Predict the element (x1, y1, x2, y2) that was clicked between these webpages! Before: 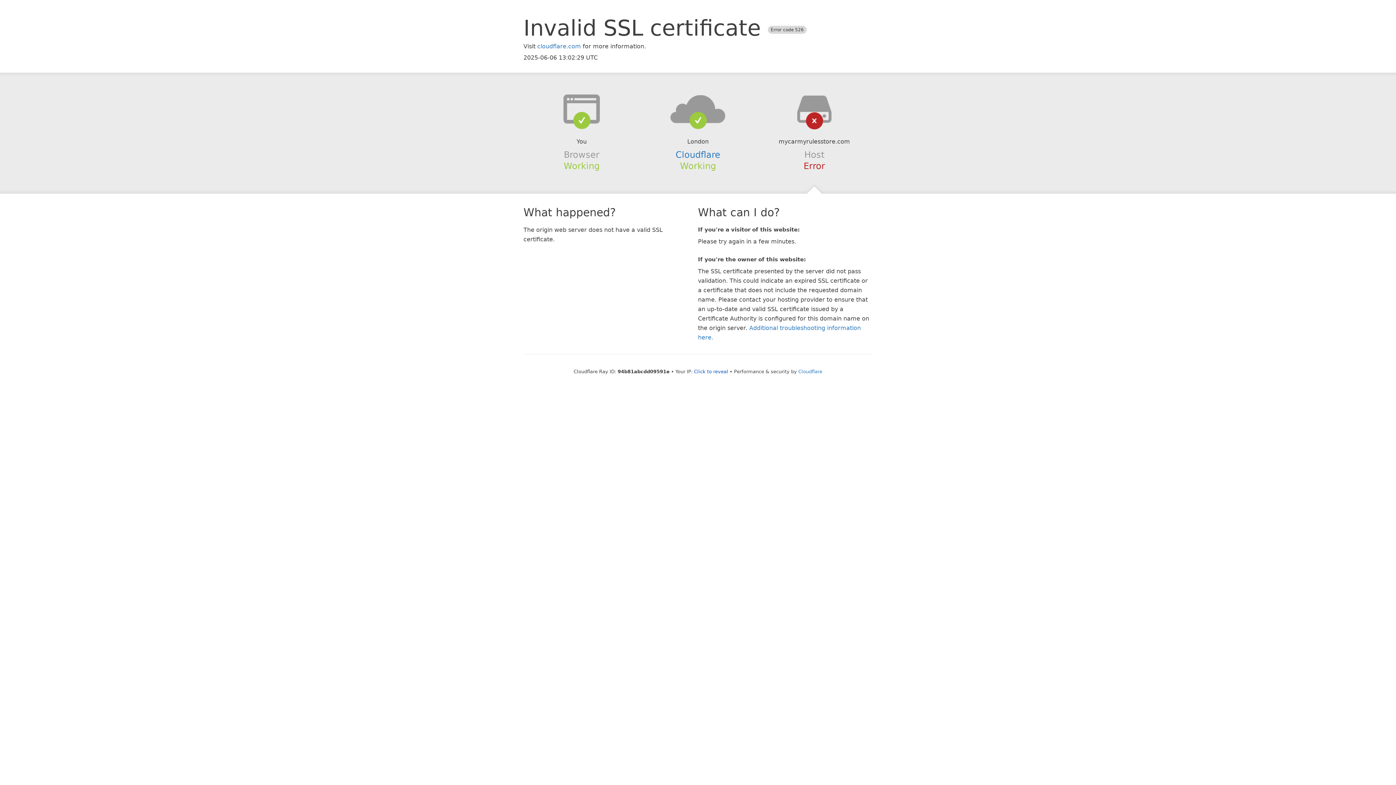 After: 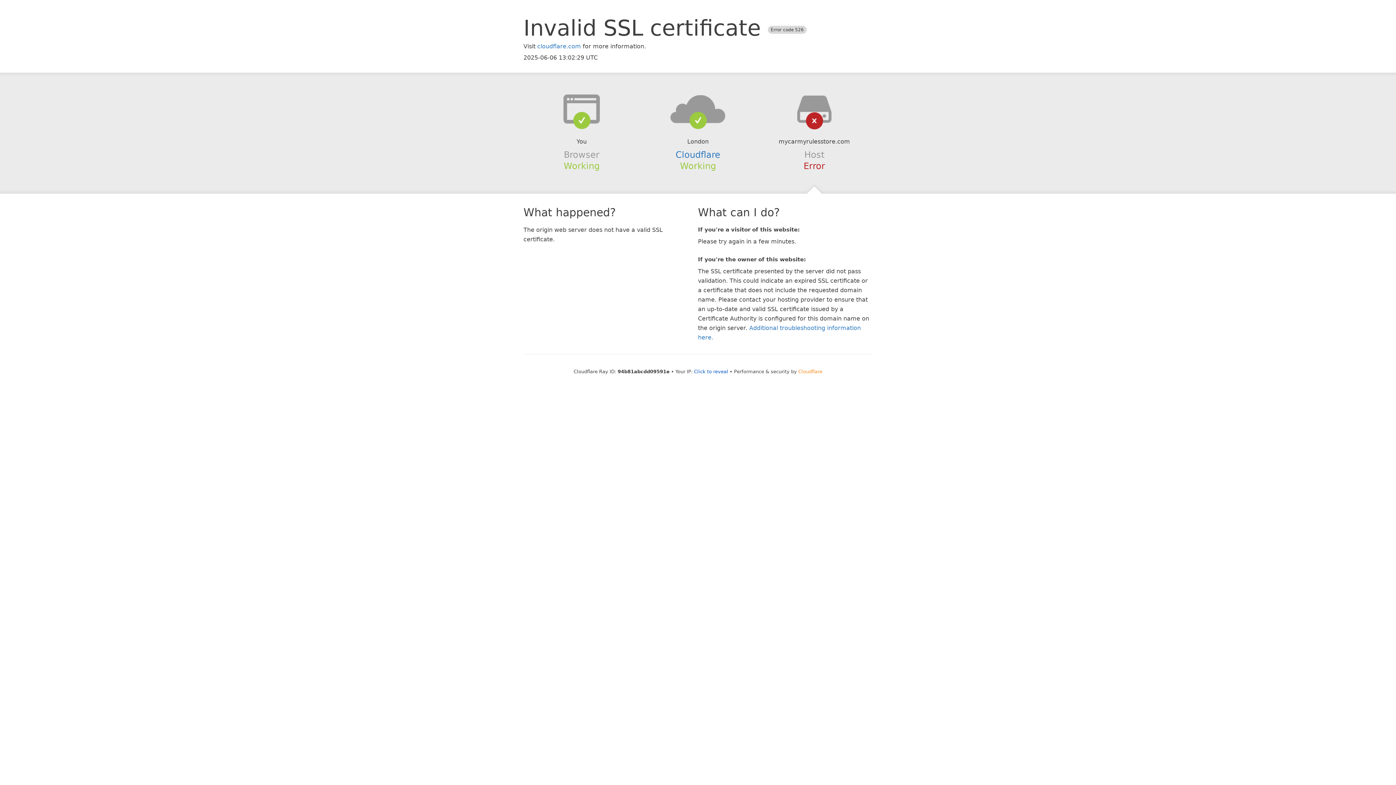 Action: label: Cloudflare bbox: (798, 368, 822, 374)